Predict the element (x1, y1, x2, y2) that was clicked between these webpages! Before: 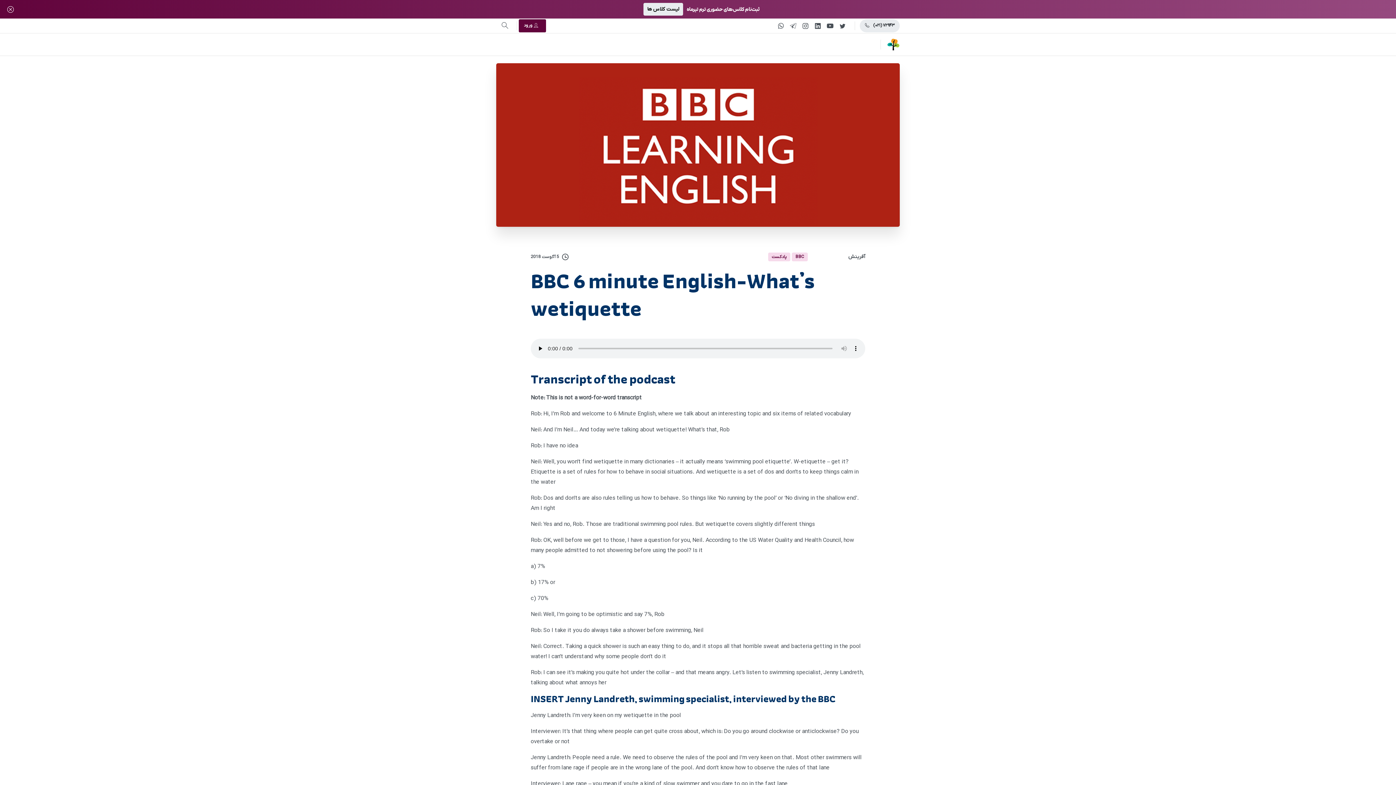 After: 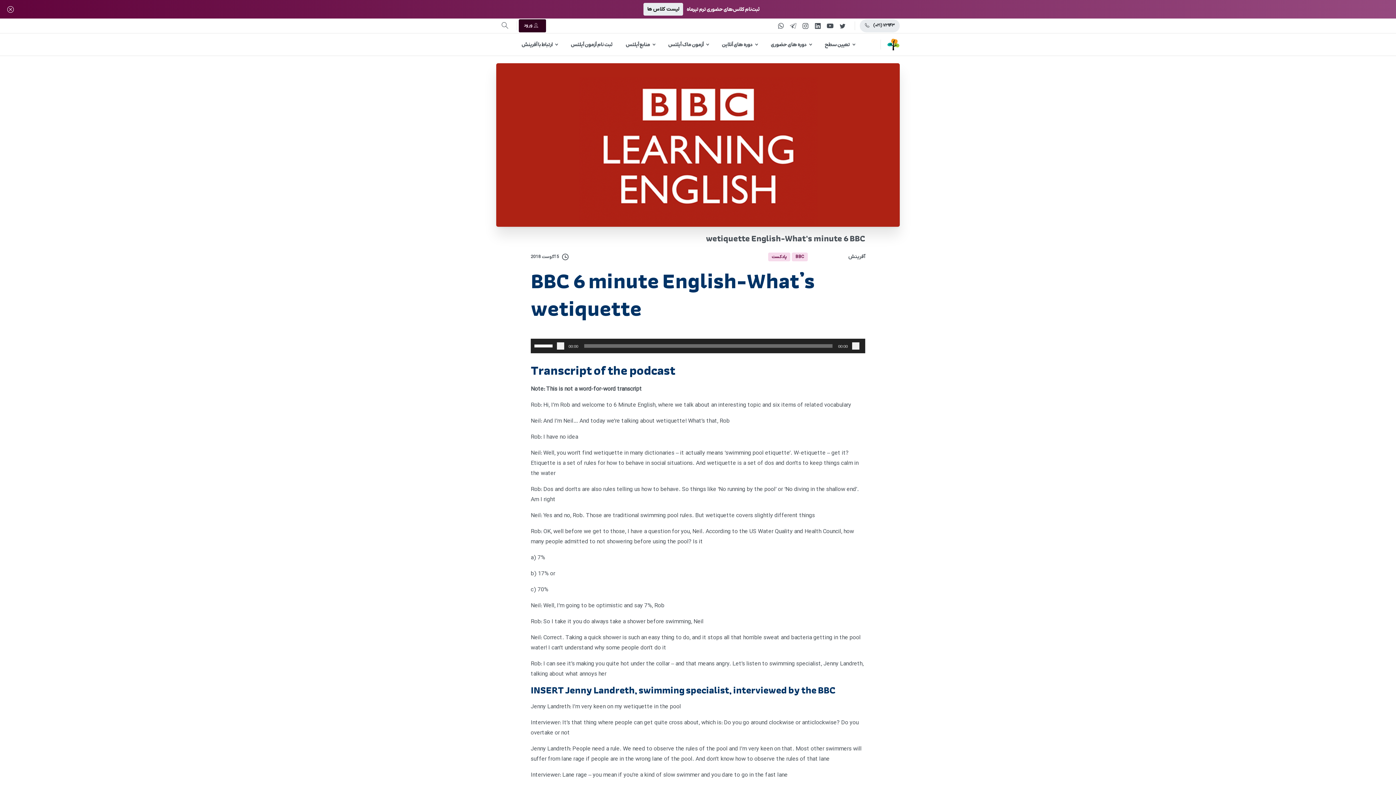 Action: bbox: (518, 19, 546, 32) label:  ورود